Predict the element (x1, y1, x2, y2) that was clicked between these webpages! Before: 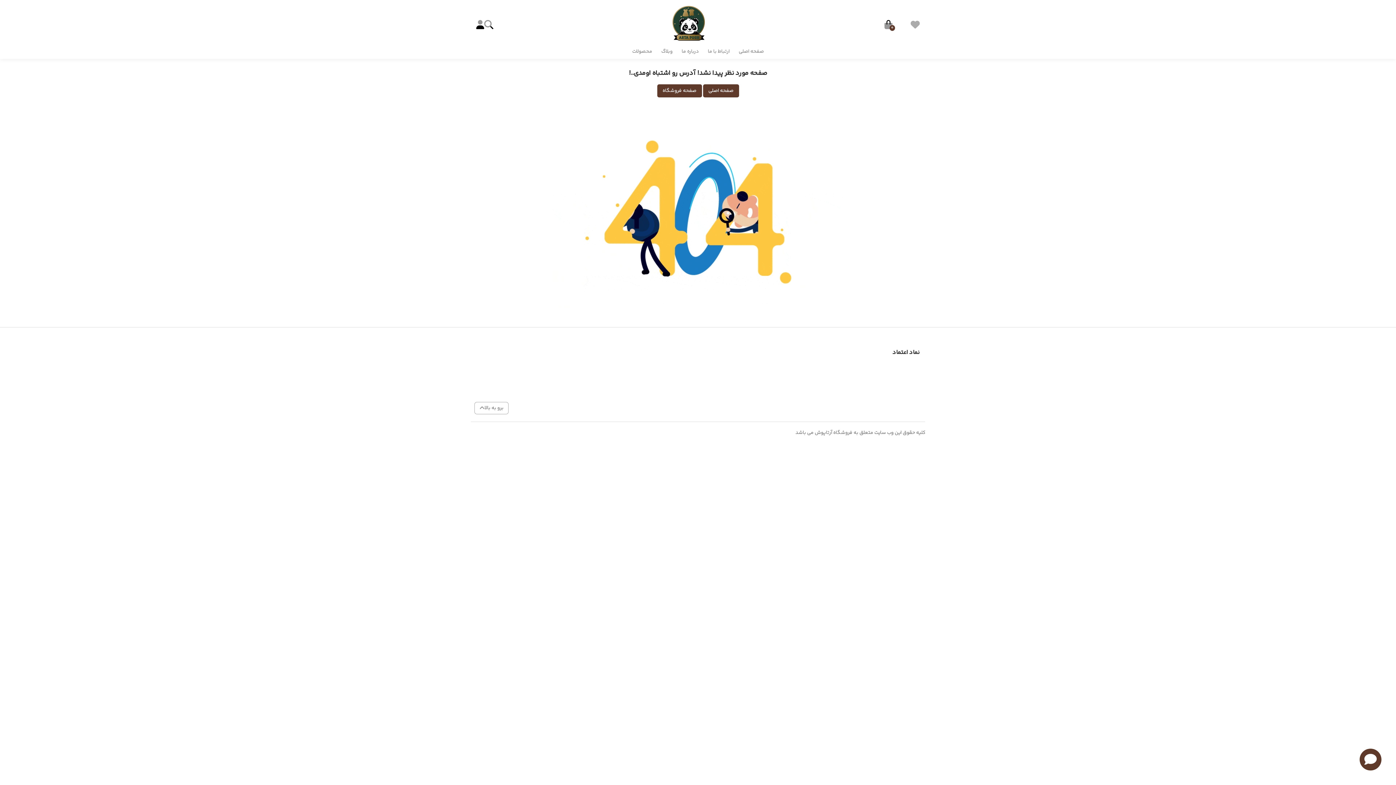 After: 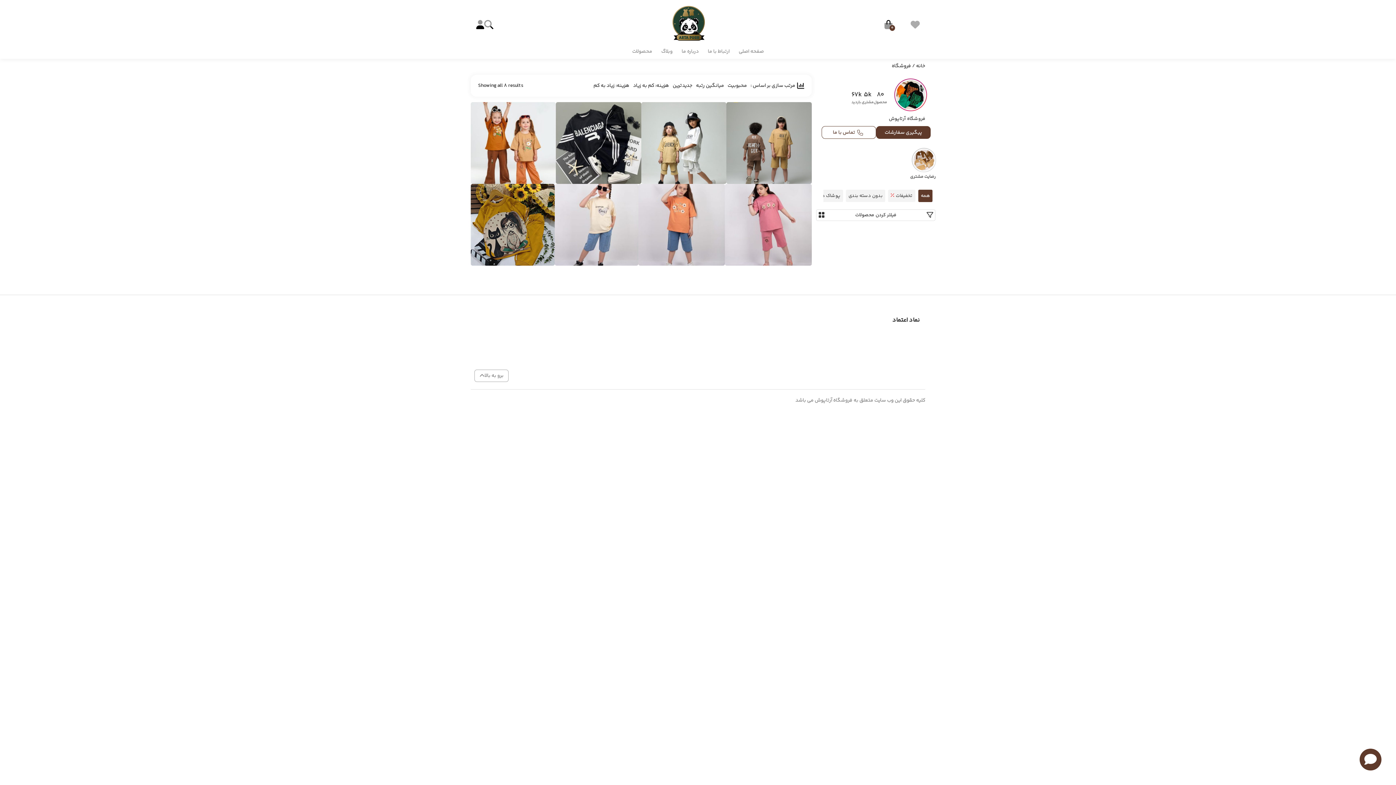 Action: bbox: (632, 42, 652, 60) label: محصولات